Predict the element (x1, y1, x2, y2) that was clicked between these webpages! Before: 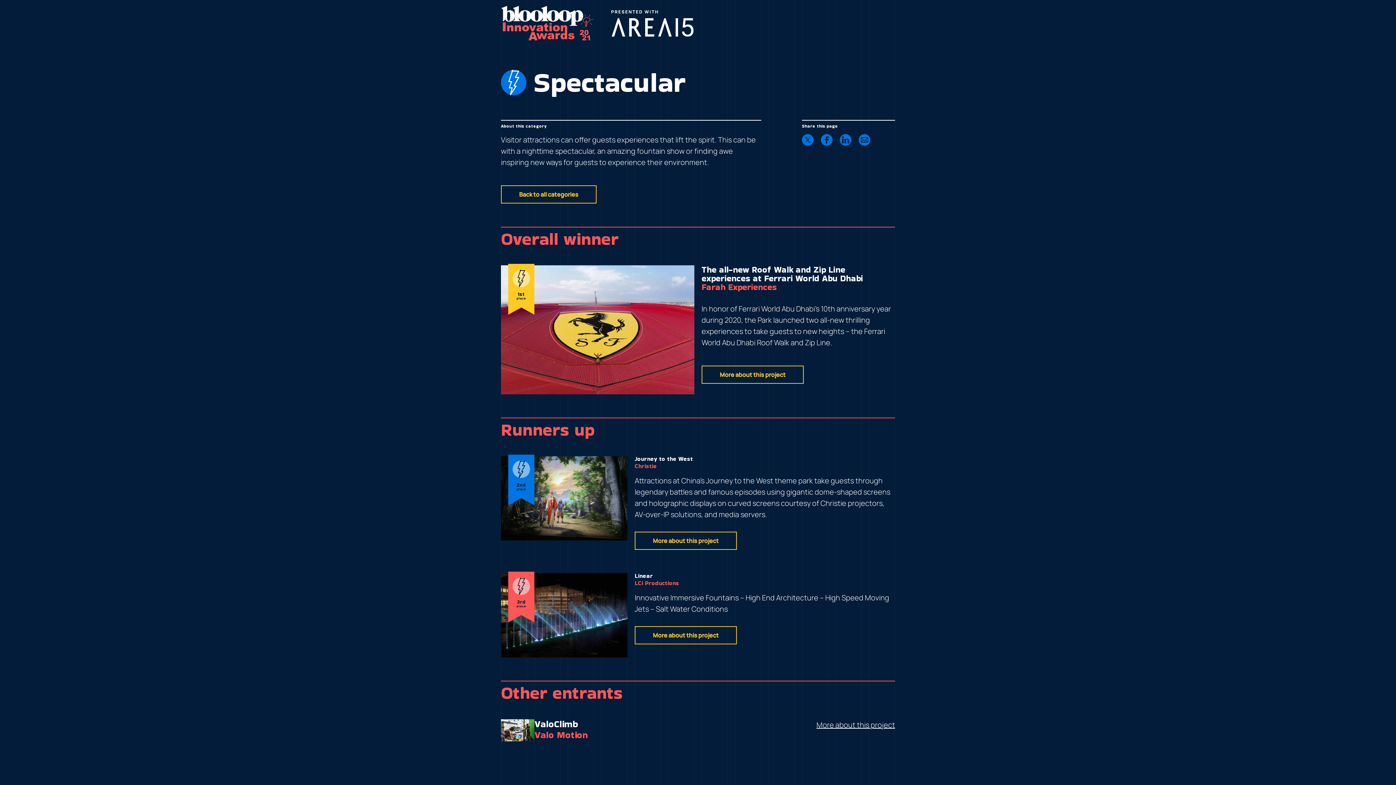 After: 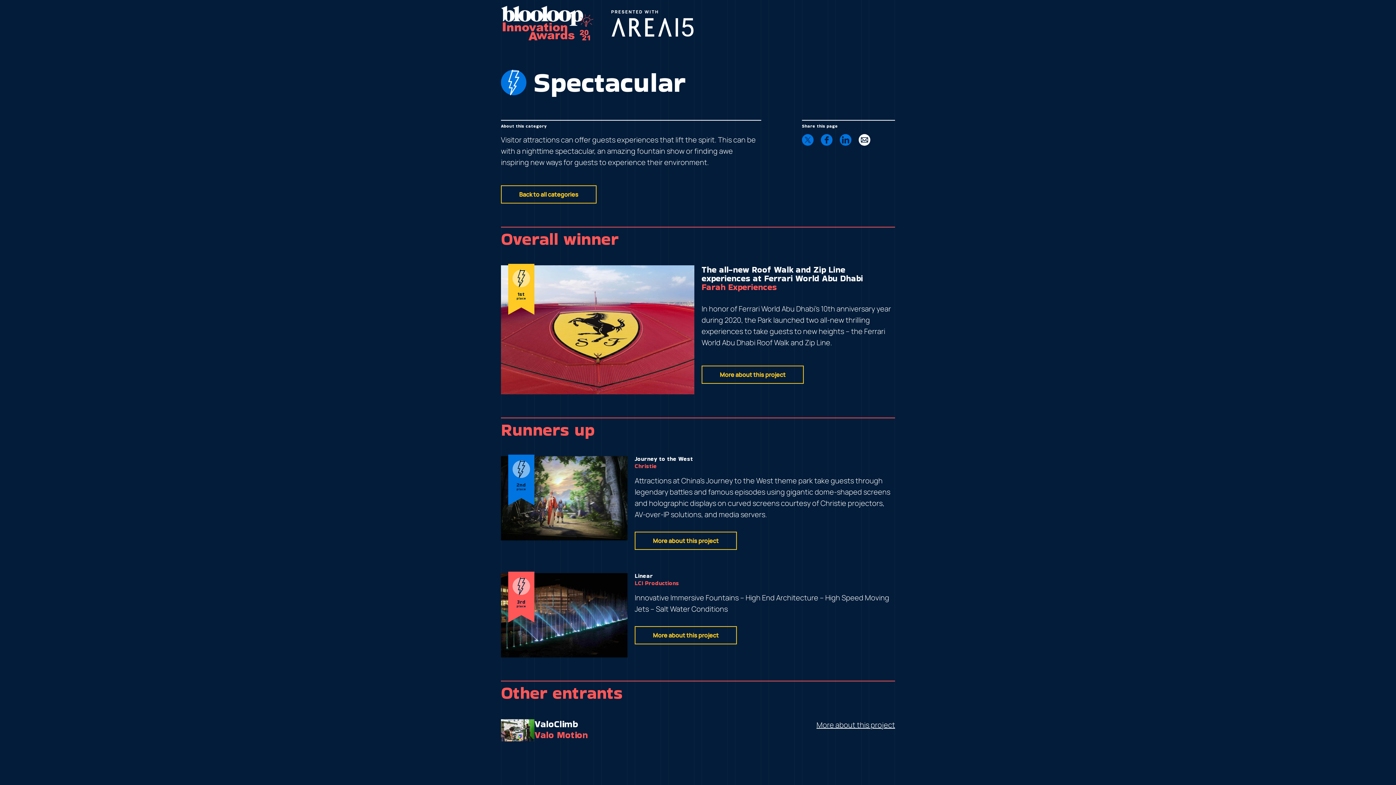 Action: label: Email bbox: (858, 134, 870, 145)